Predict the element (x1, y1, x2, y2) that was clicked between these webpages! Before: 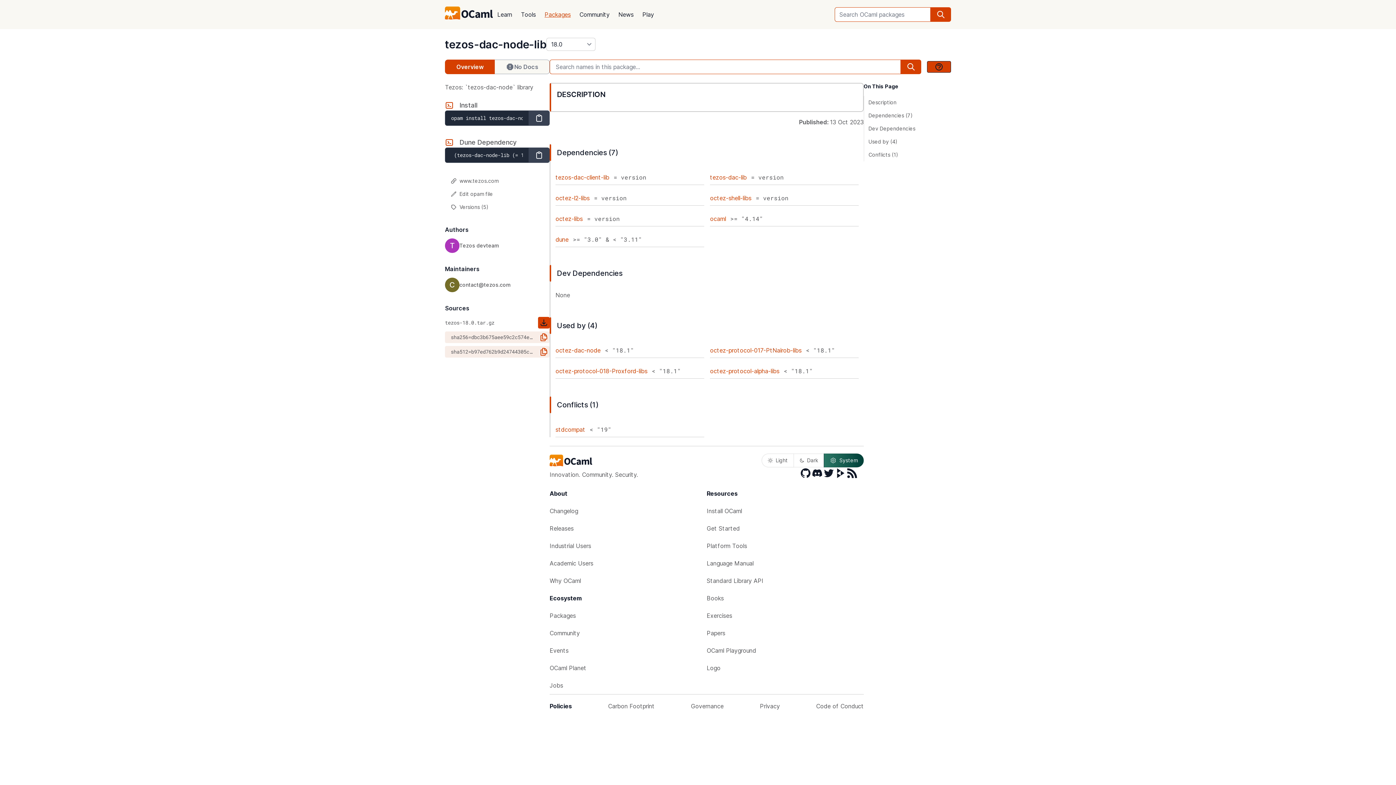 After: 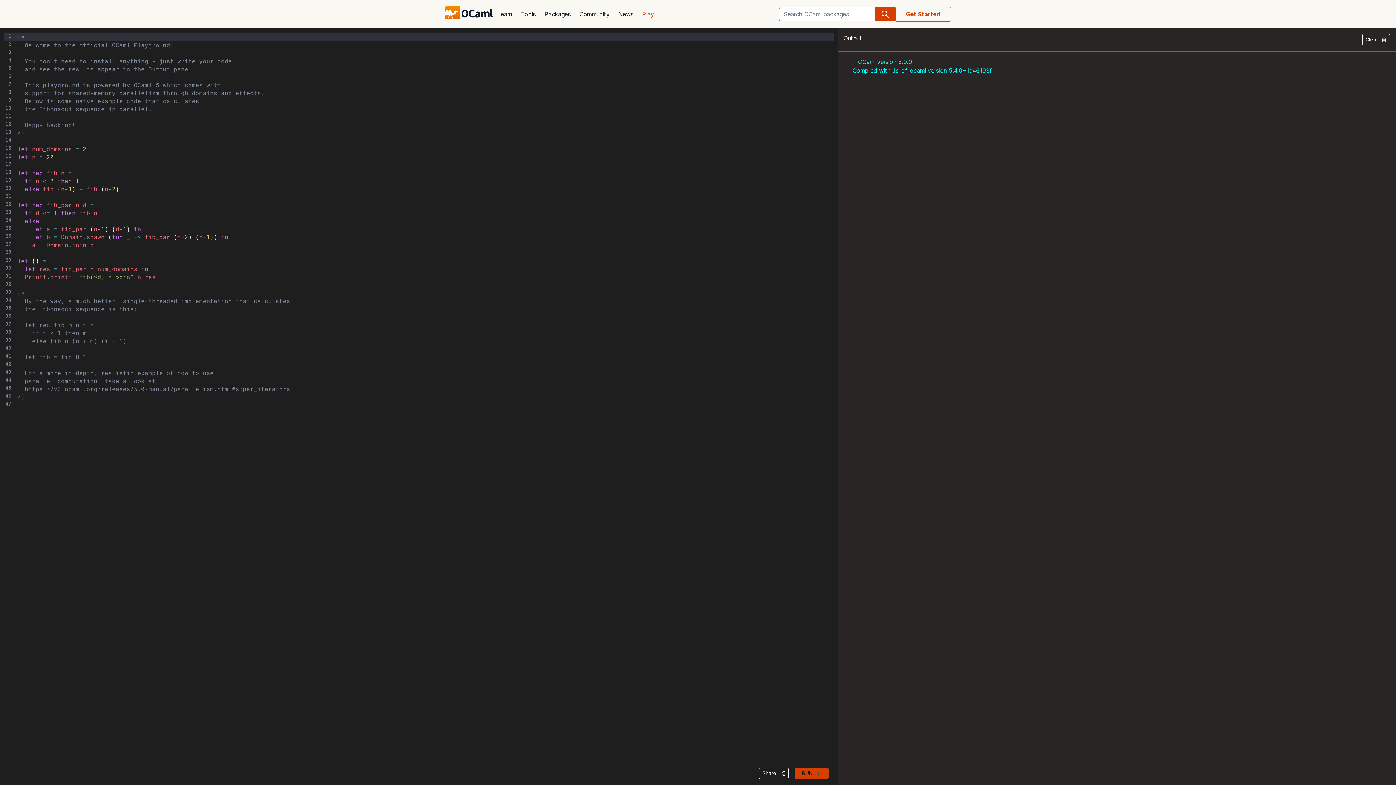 Action: label: Play bbox: (638, 5, 658, 23)